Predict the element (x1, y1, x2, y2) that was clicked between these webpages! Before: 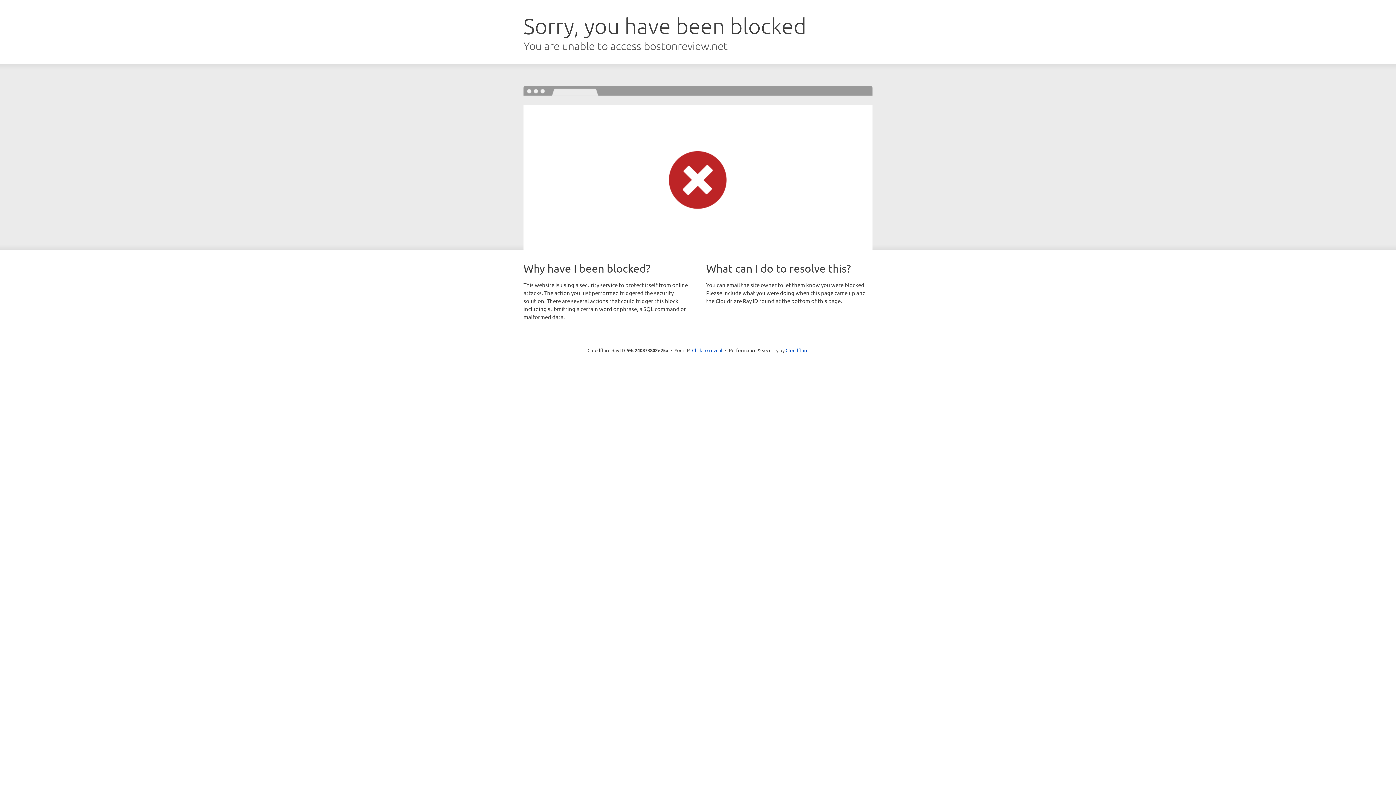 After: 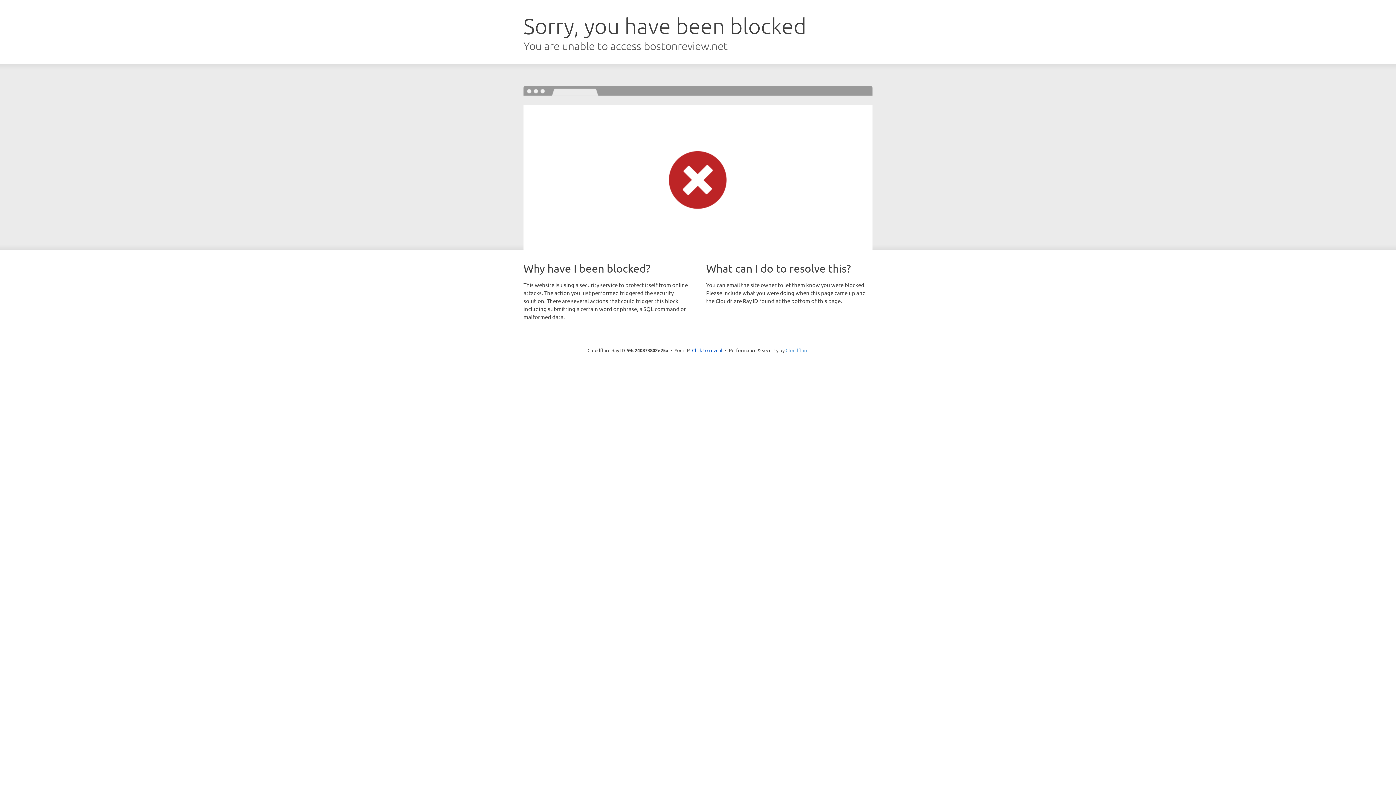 Action: bbox: (785, 347, 808, 353) label: Cloudflare